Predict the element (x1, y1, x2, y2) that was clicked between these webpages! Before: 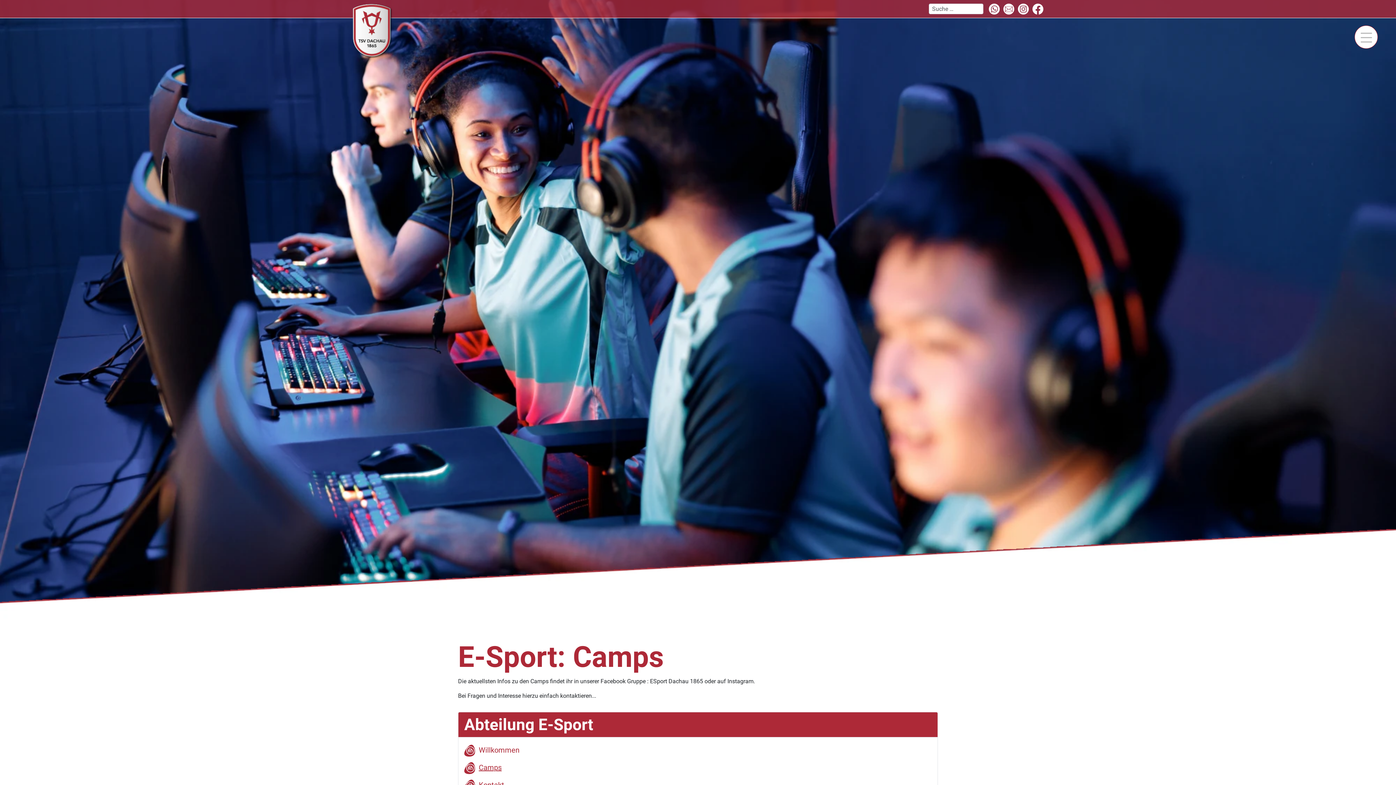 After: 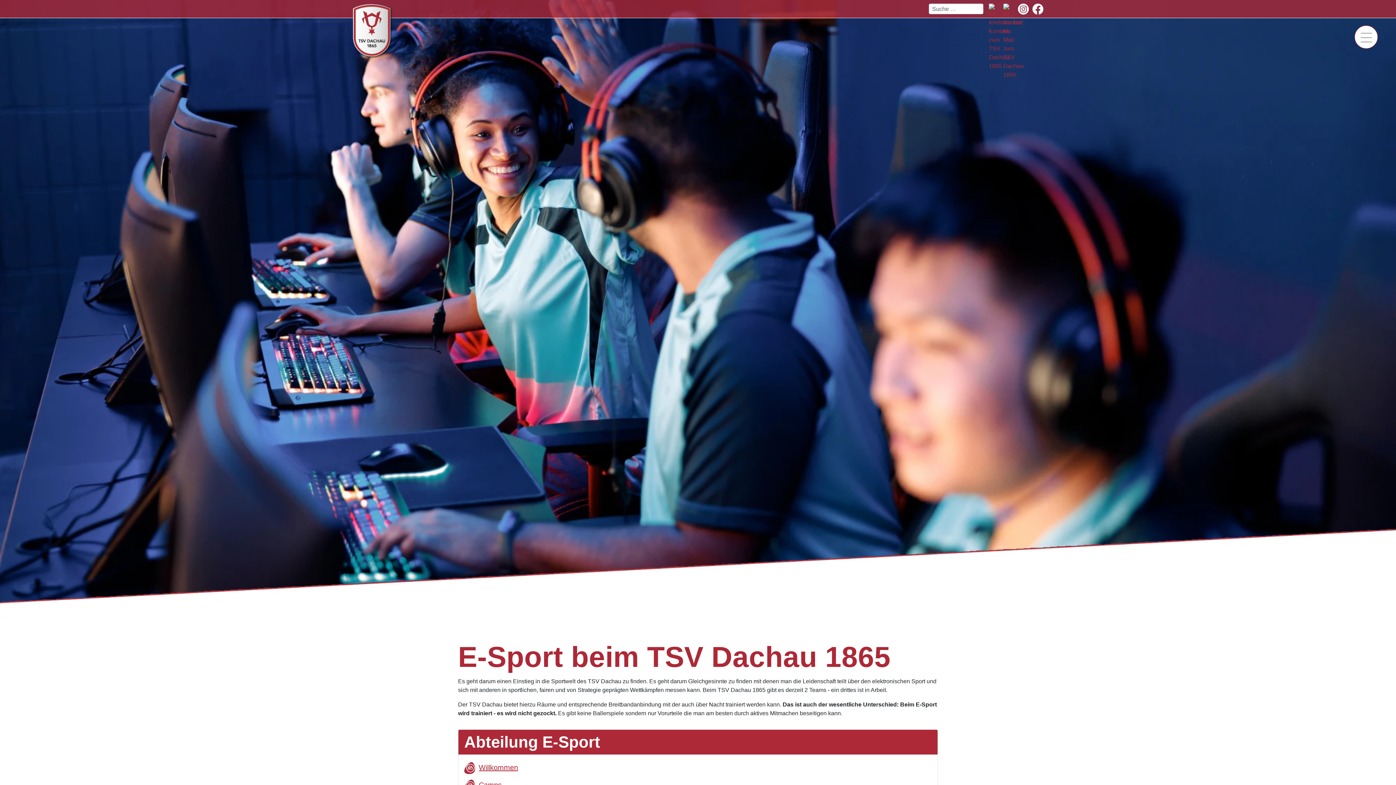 Action: label: Willkommen bbox: (464, 745, 519, 757)